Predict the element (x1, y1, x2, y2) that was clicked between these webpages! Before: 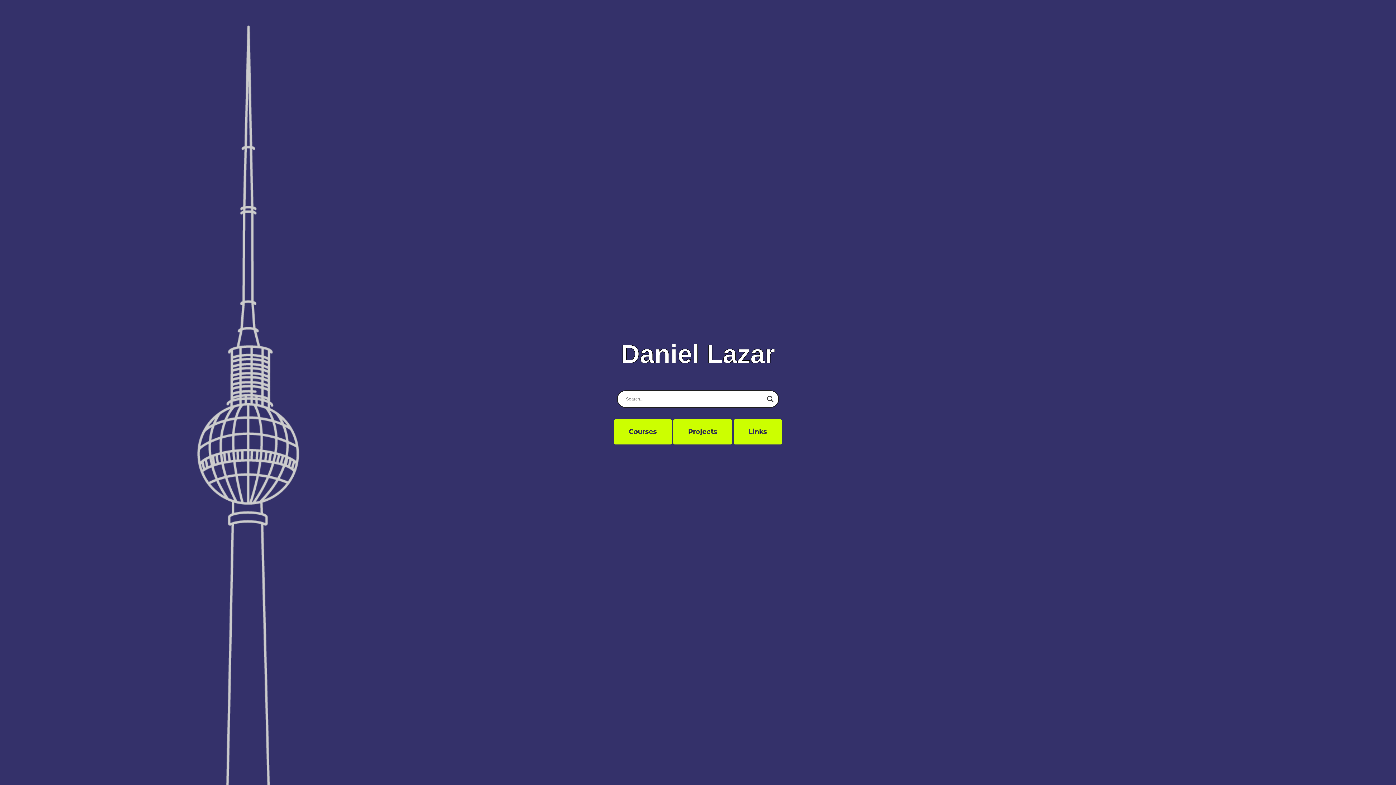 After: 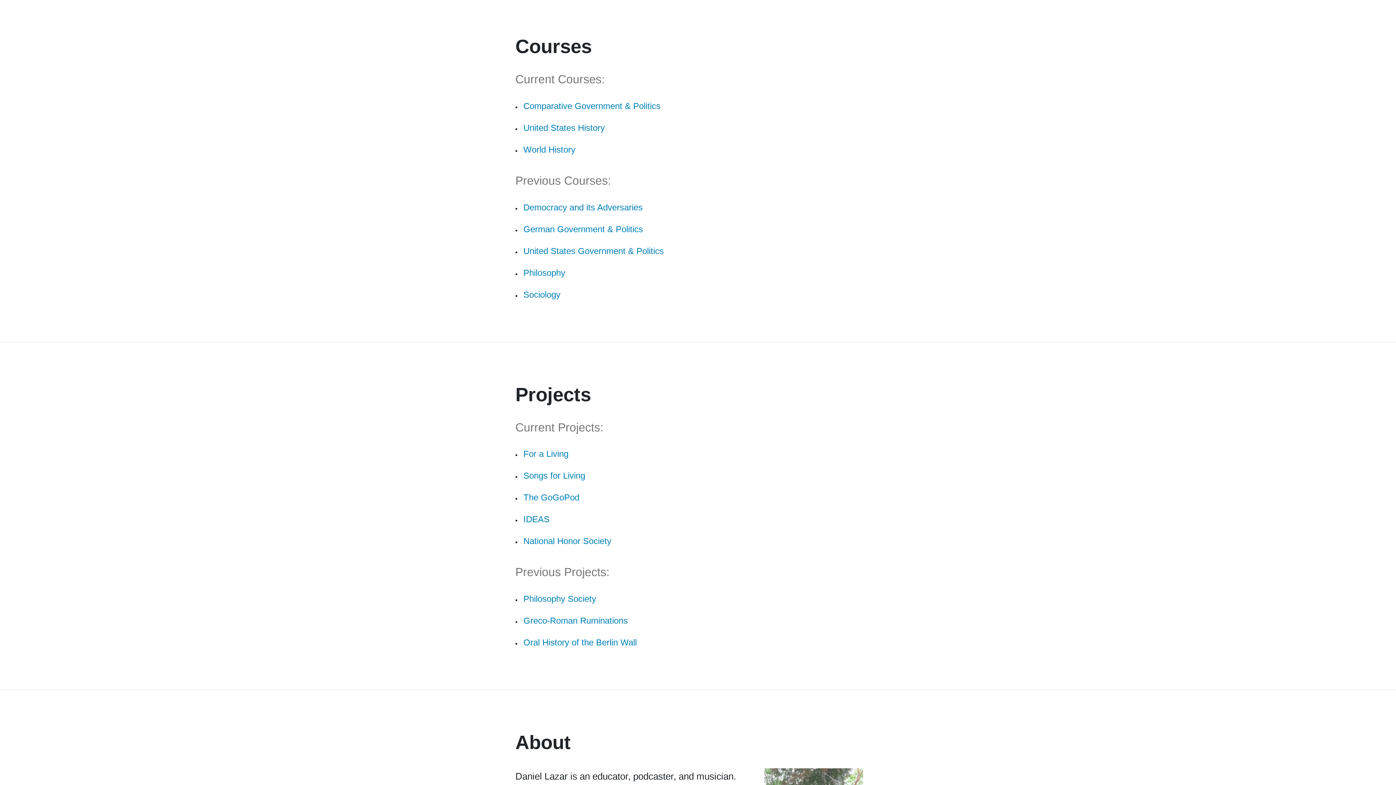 Action: label: Courses bbox: (614, 419, 672, 444)